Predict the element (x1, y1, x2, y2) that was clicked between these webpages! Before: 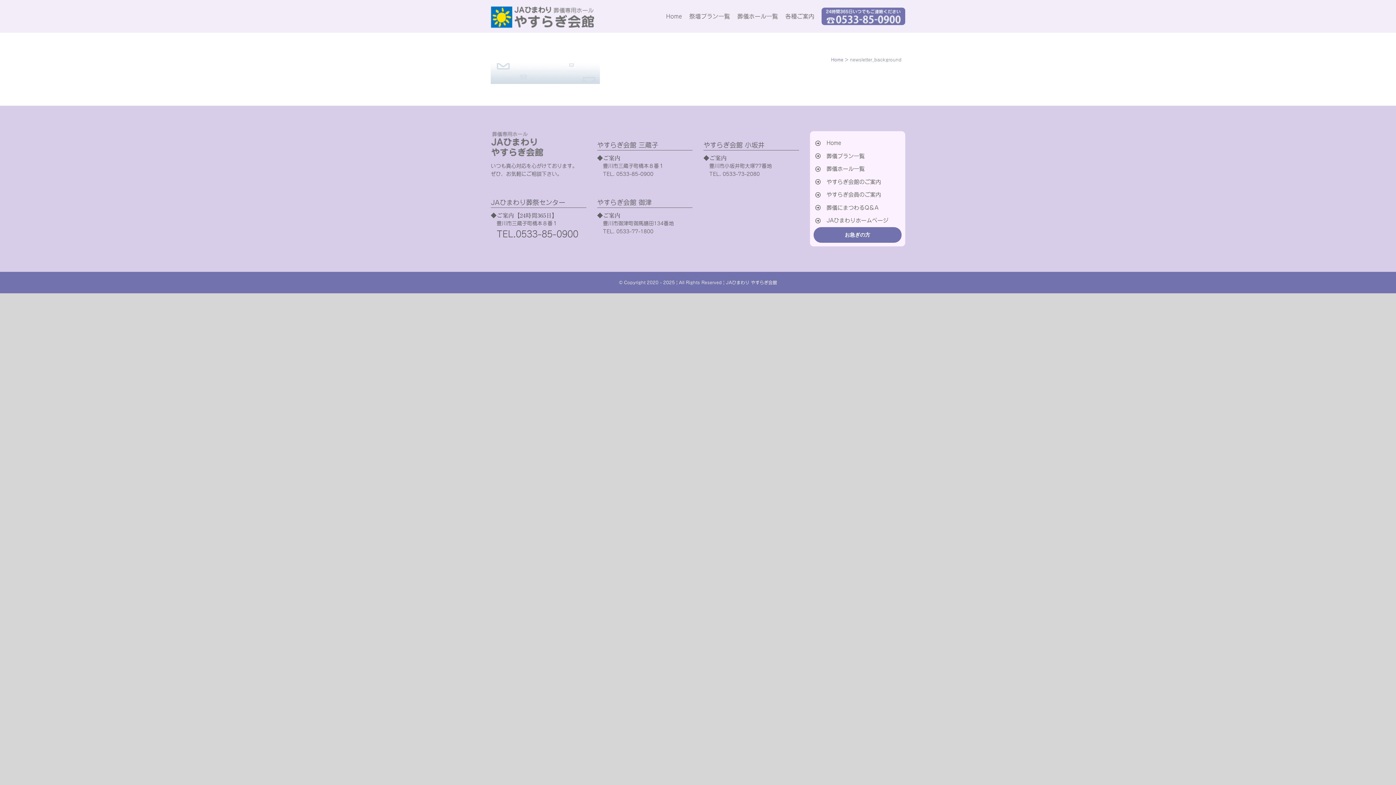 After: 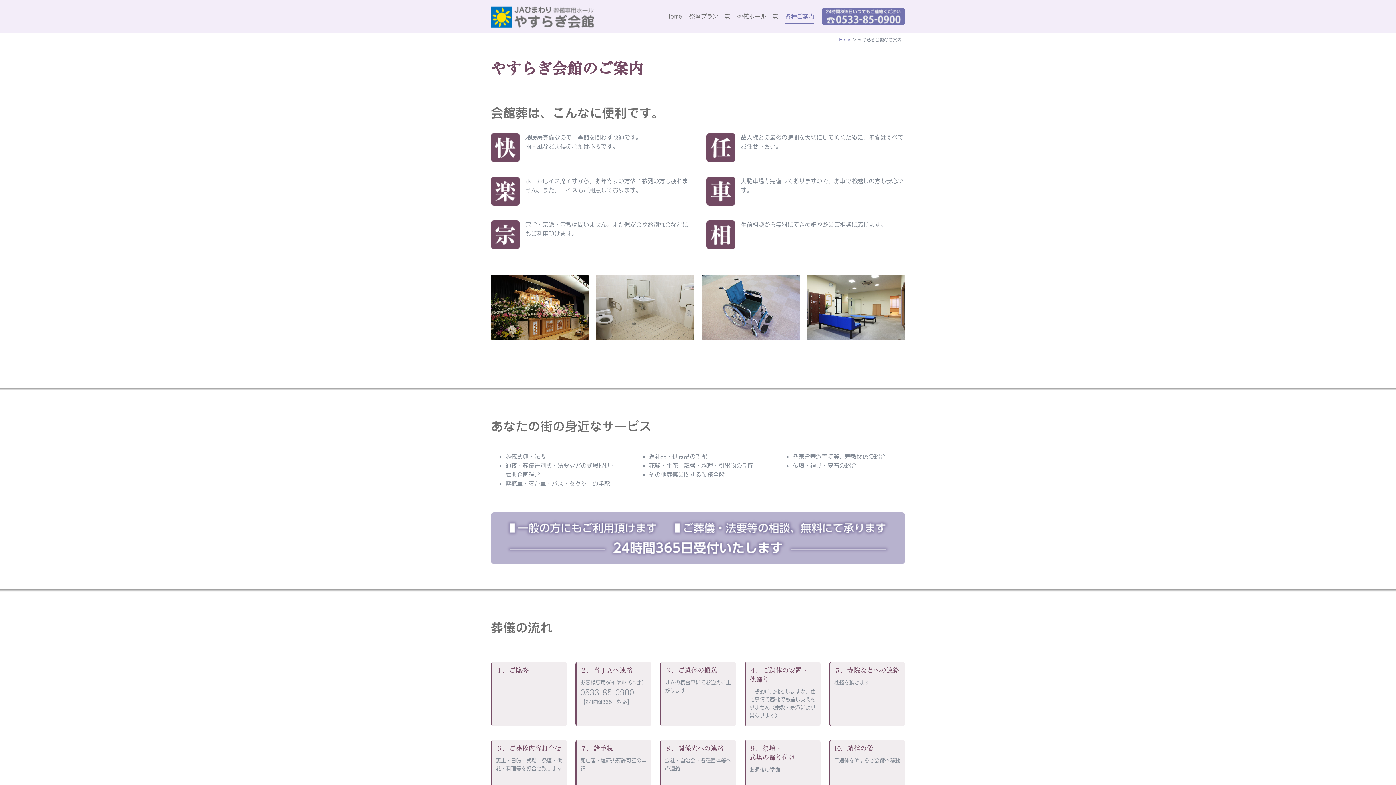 Action: bbox: (826, 177, 901, 186) label: やすらぎ会館のご案内